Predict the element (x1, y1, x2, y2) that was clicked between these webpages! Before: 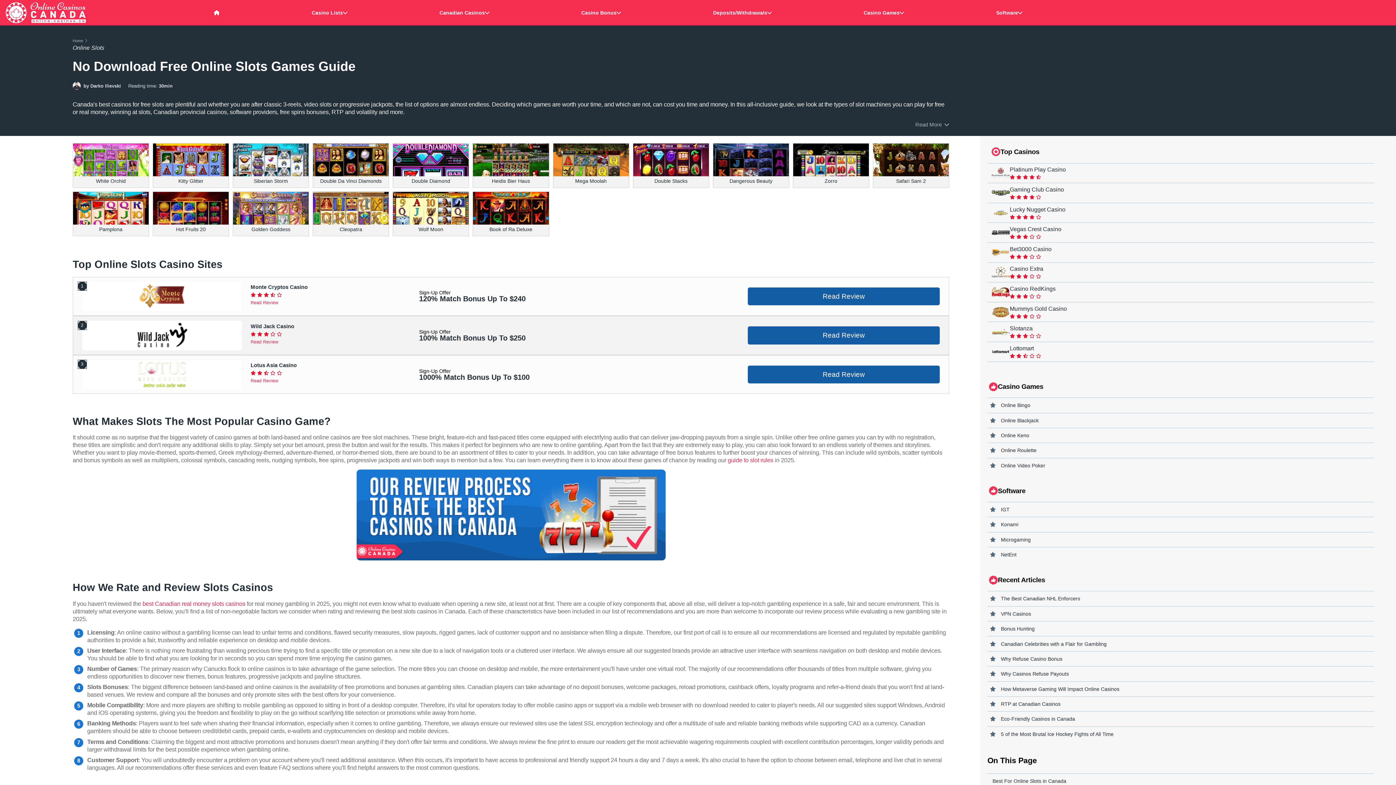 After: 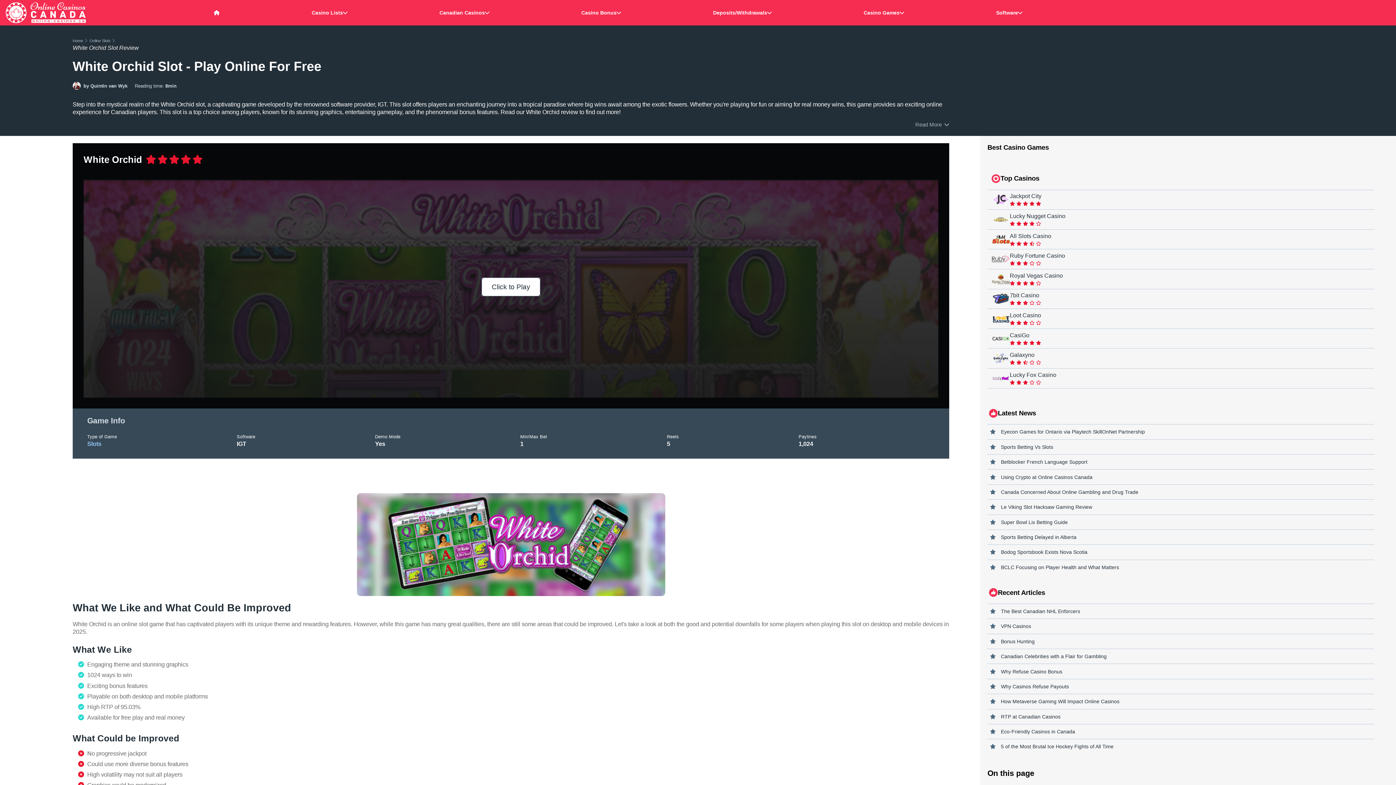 Action: label: White Orchid bbox: (73, 143, 148, 185)